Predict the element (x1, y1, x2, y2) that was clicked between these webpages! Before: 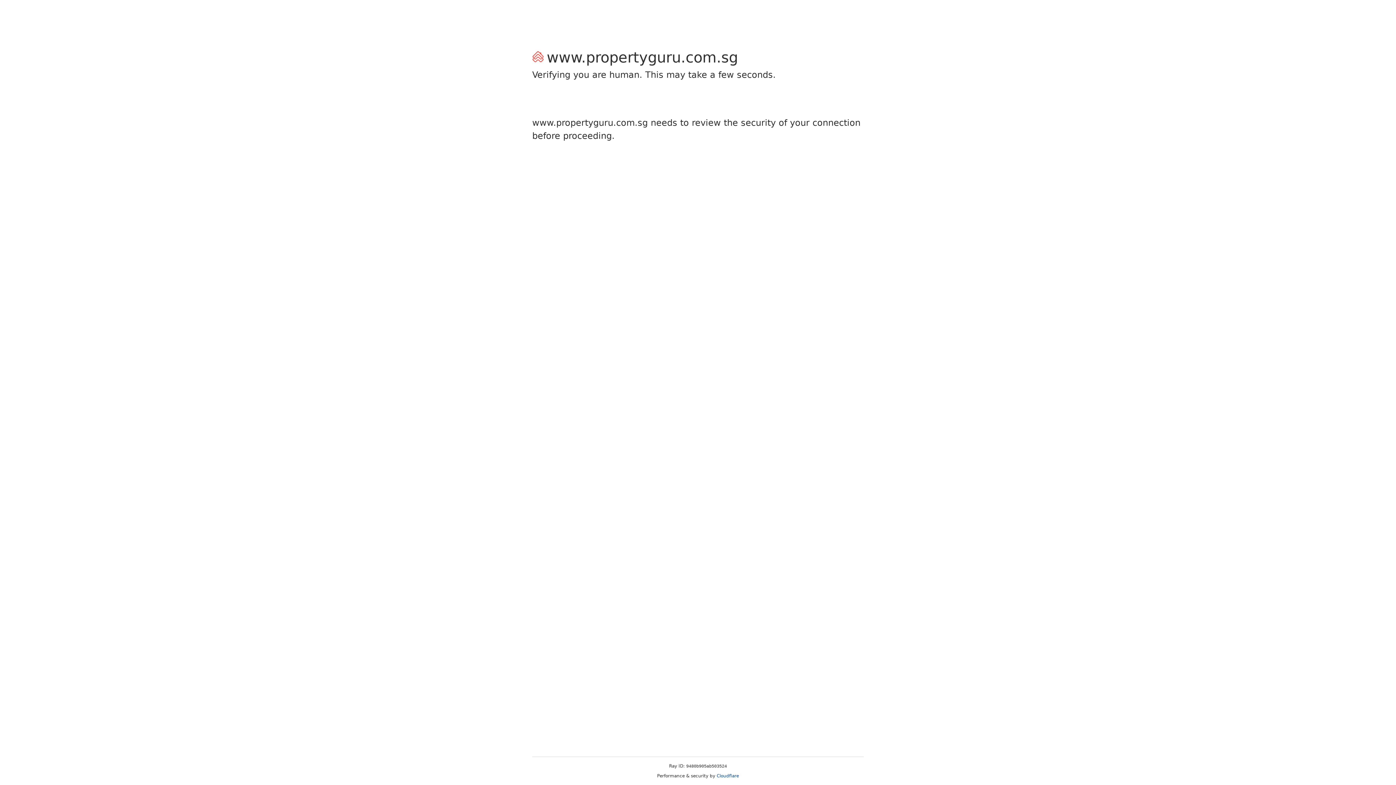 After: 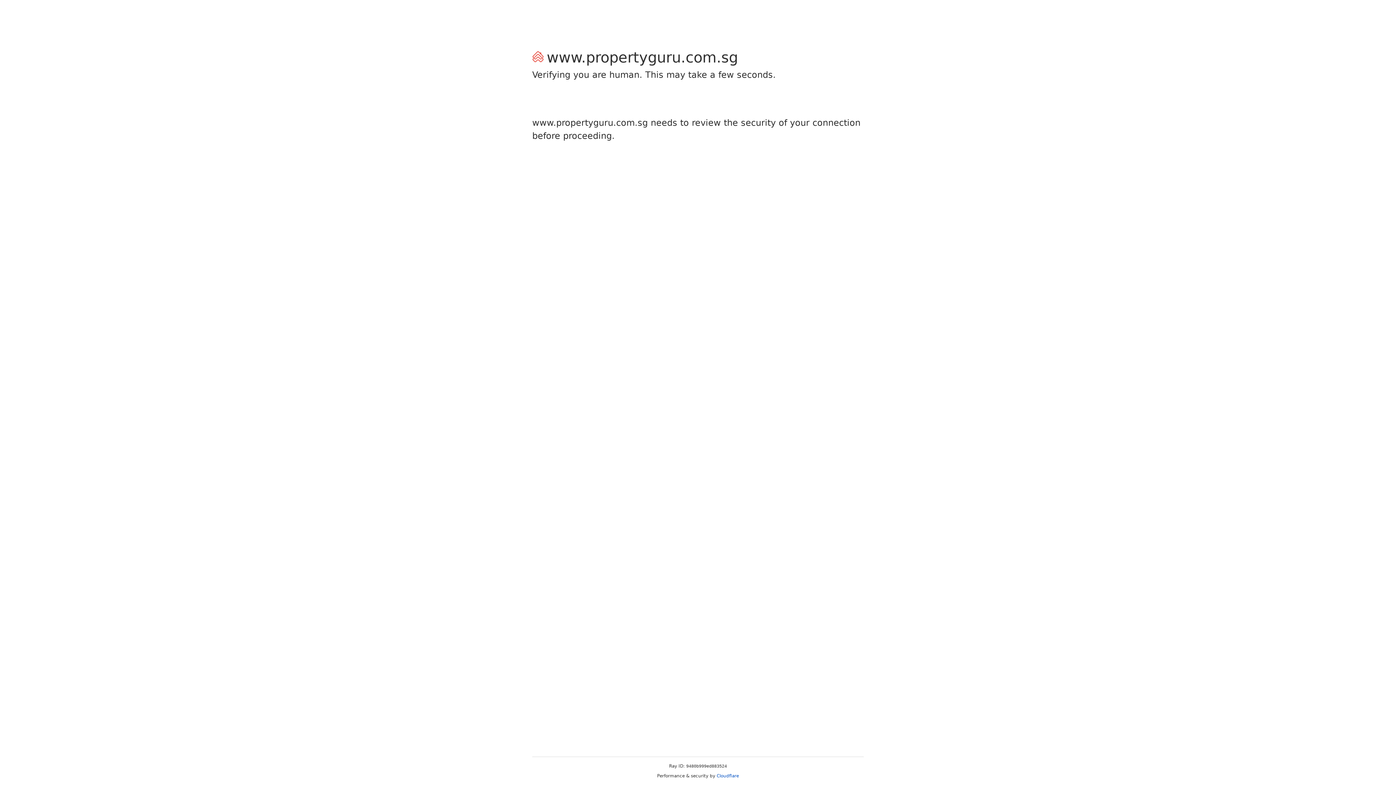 Action: bbox: (716, 773, 739, 778) label: Cloudflare